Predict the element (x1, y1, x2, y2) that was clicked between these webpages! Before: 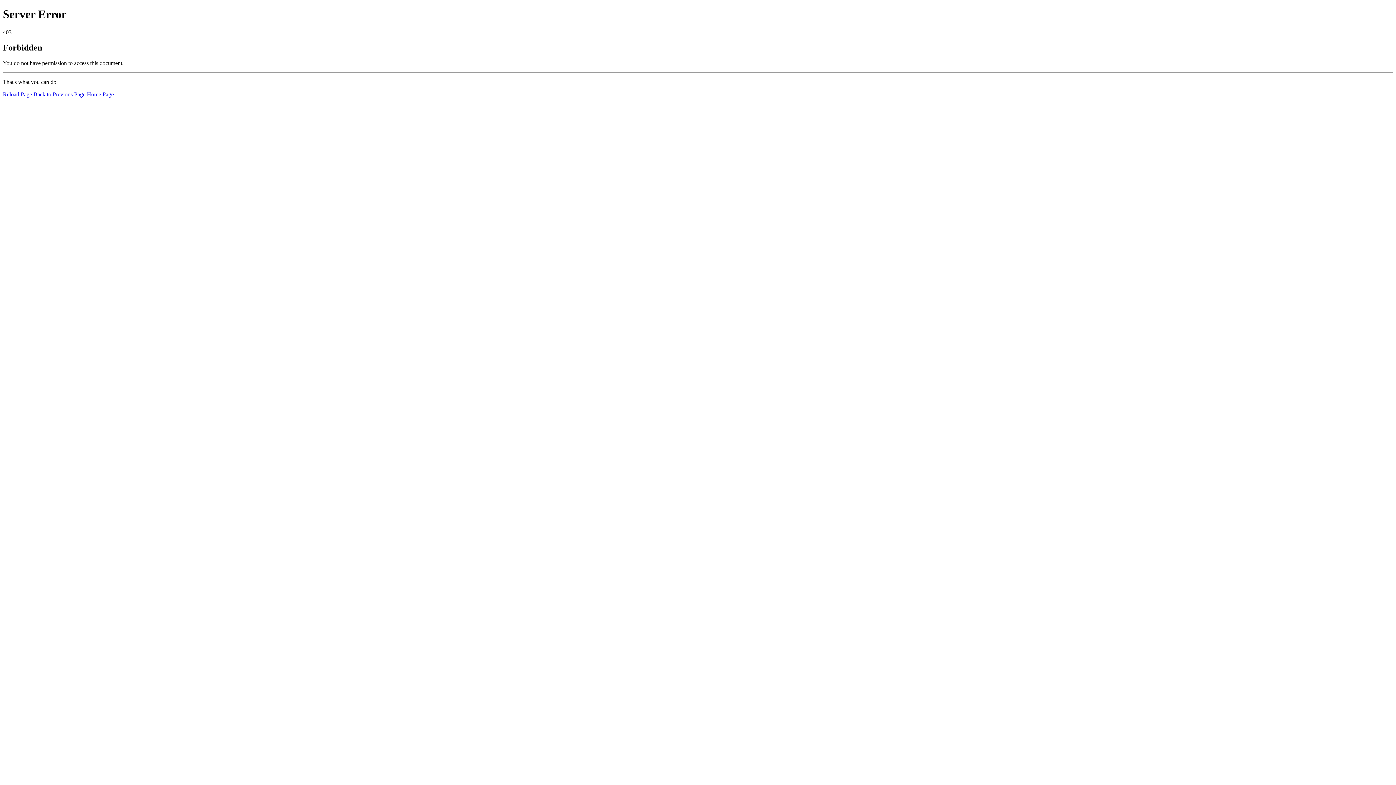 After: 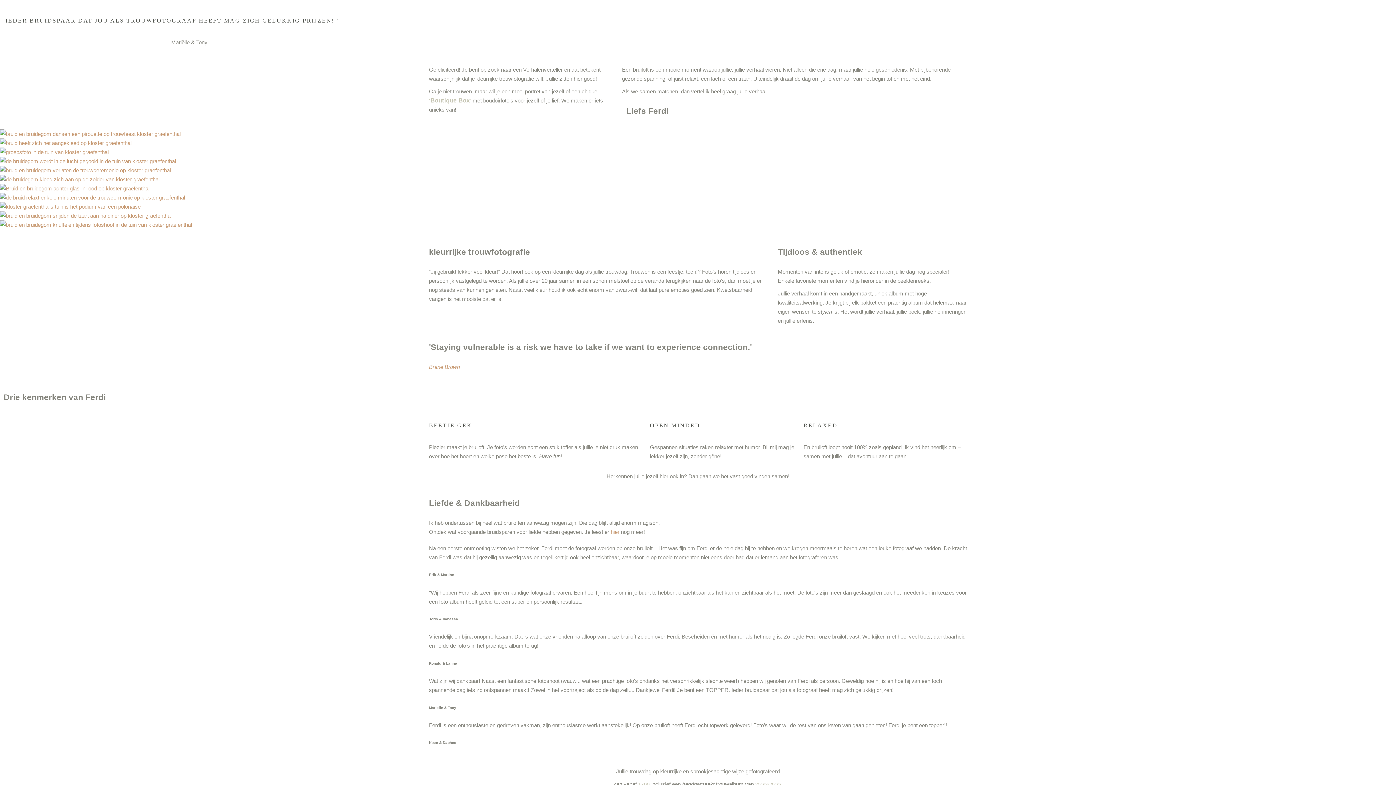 Action: label: Home Page bbox: (86, 91, 113, 97)